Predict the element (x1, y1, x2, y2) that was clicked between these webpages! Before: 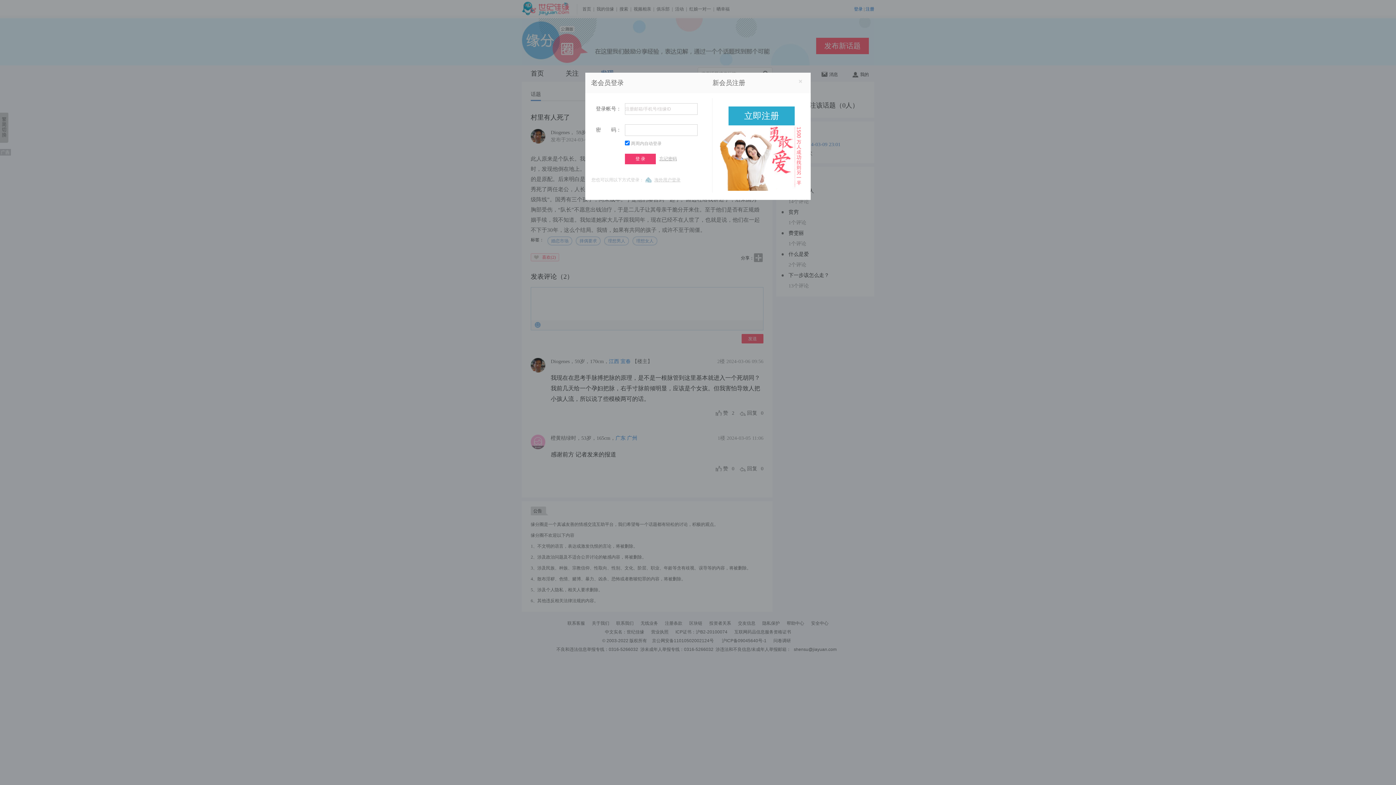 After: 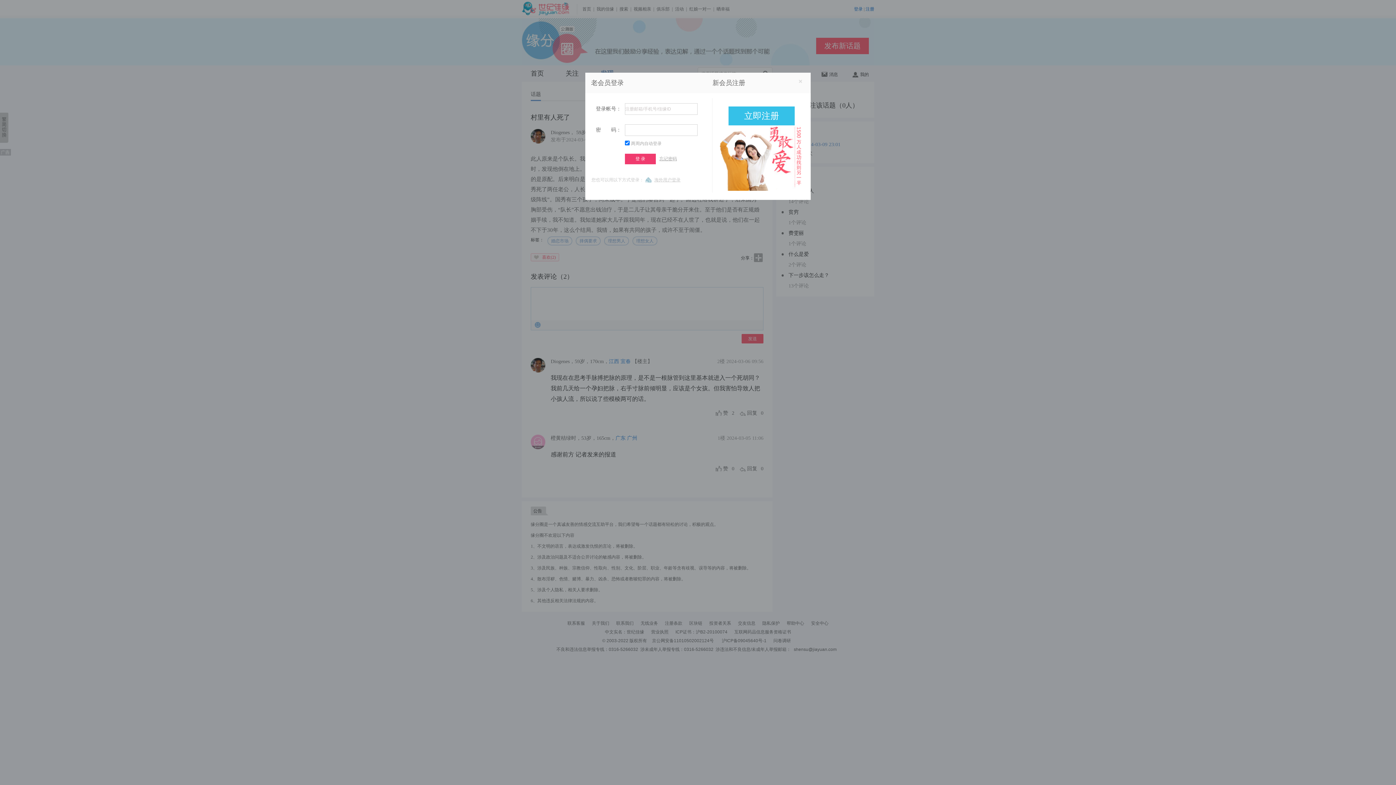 Action: bbox: (728, 106, 794, 125) label: 立即注册